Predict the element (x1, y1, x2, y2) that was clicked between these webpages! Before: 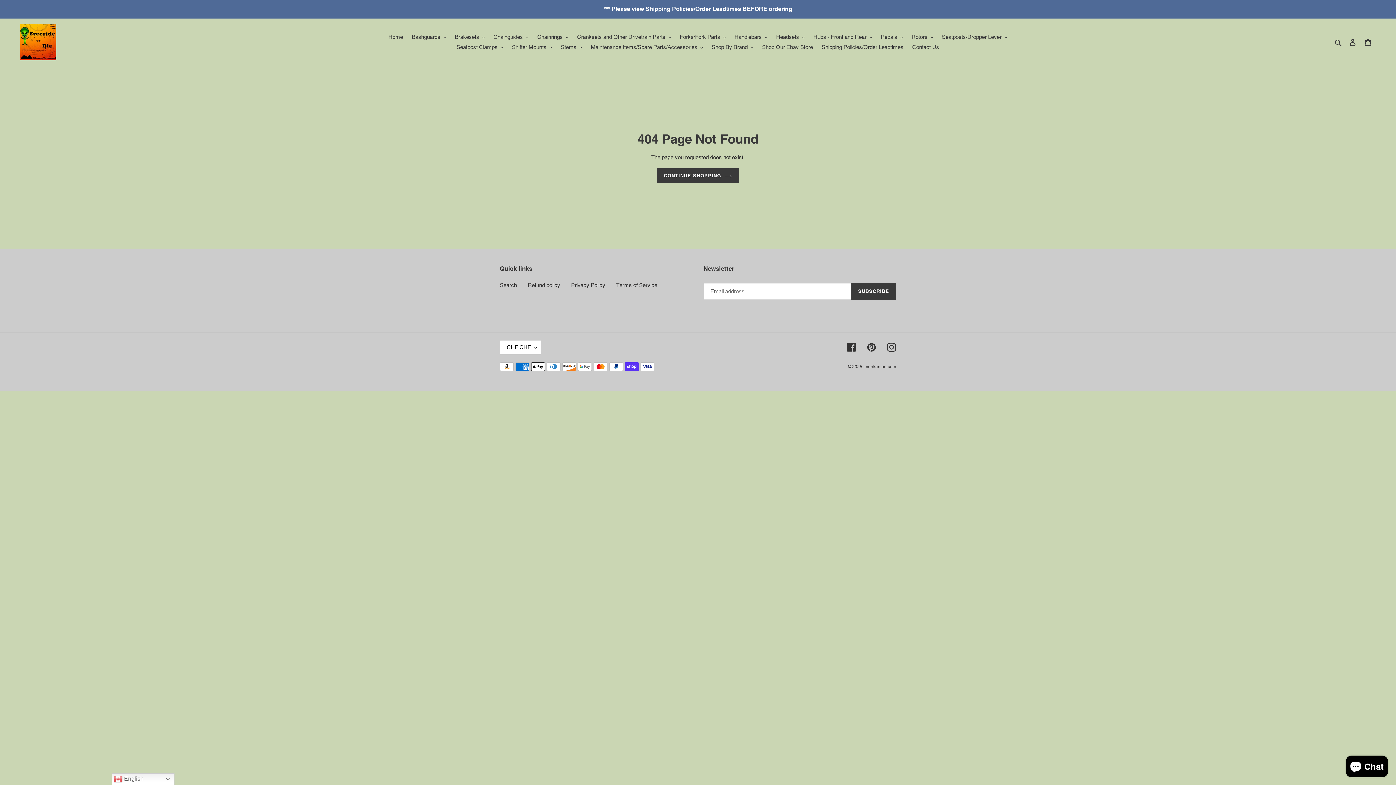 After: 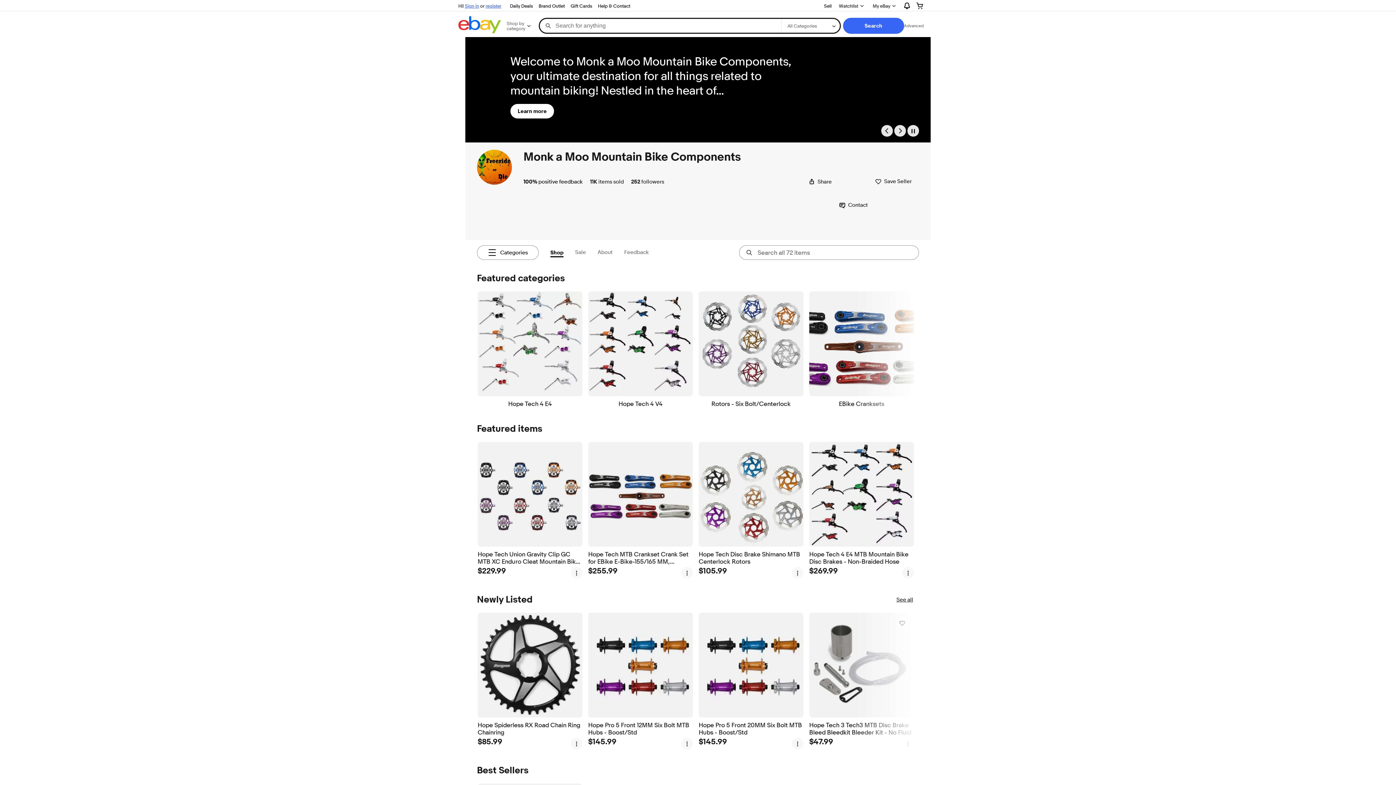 Action: bbox: (758, 42, 816, 52) label: Shop Our Ebay Store